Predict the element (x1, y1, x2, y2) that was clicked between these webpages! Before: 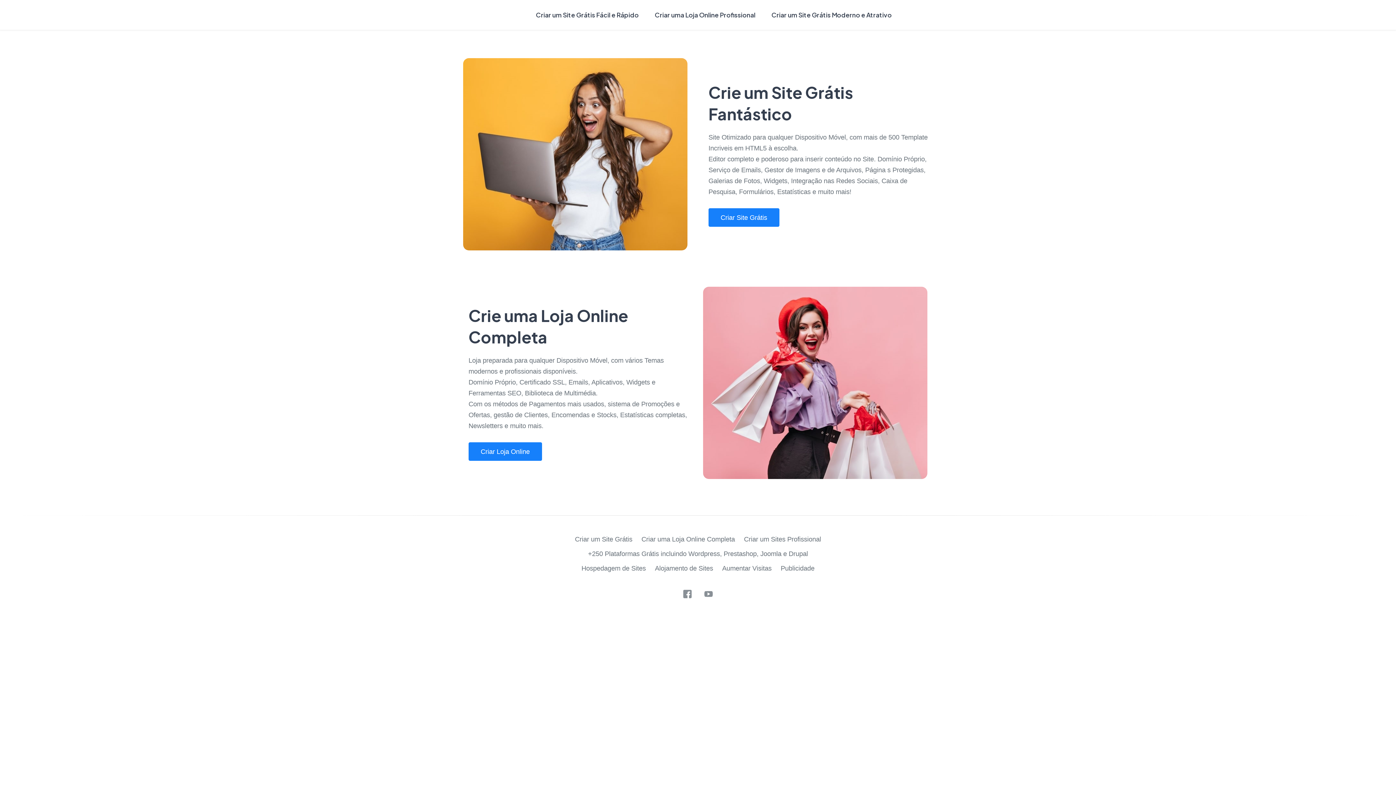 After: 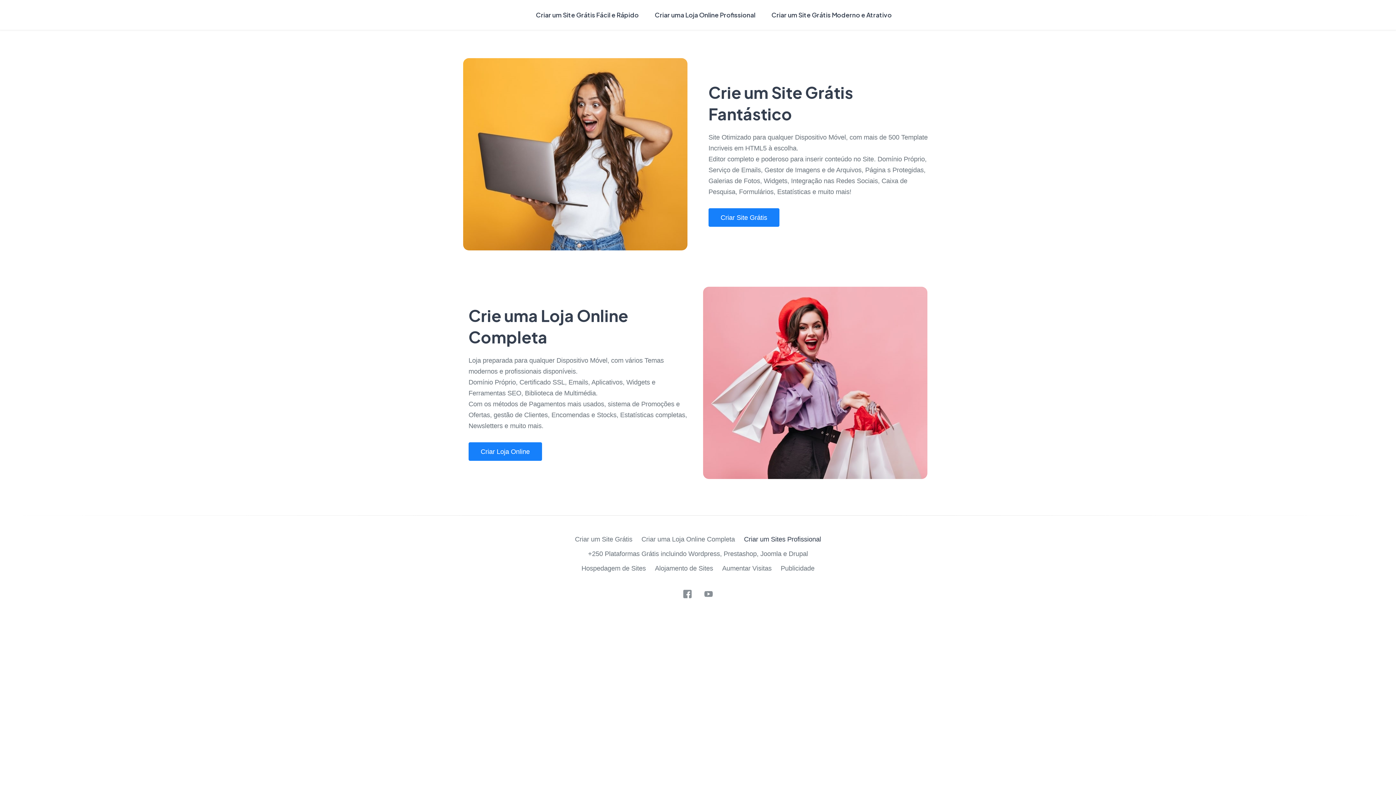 Action: label: Criar um Sites Profissional bbox: (744, 535, 821, 543)